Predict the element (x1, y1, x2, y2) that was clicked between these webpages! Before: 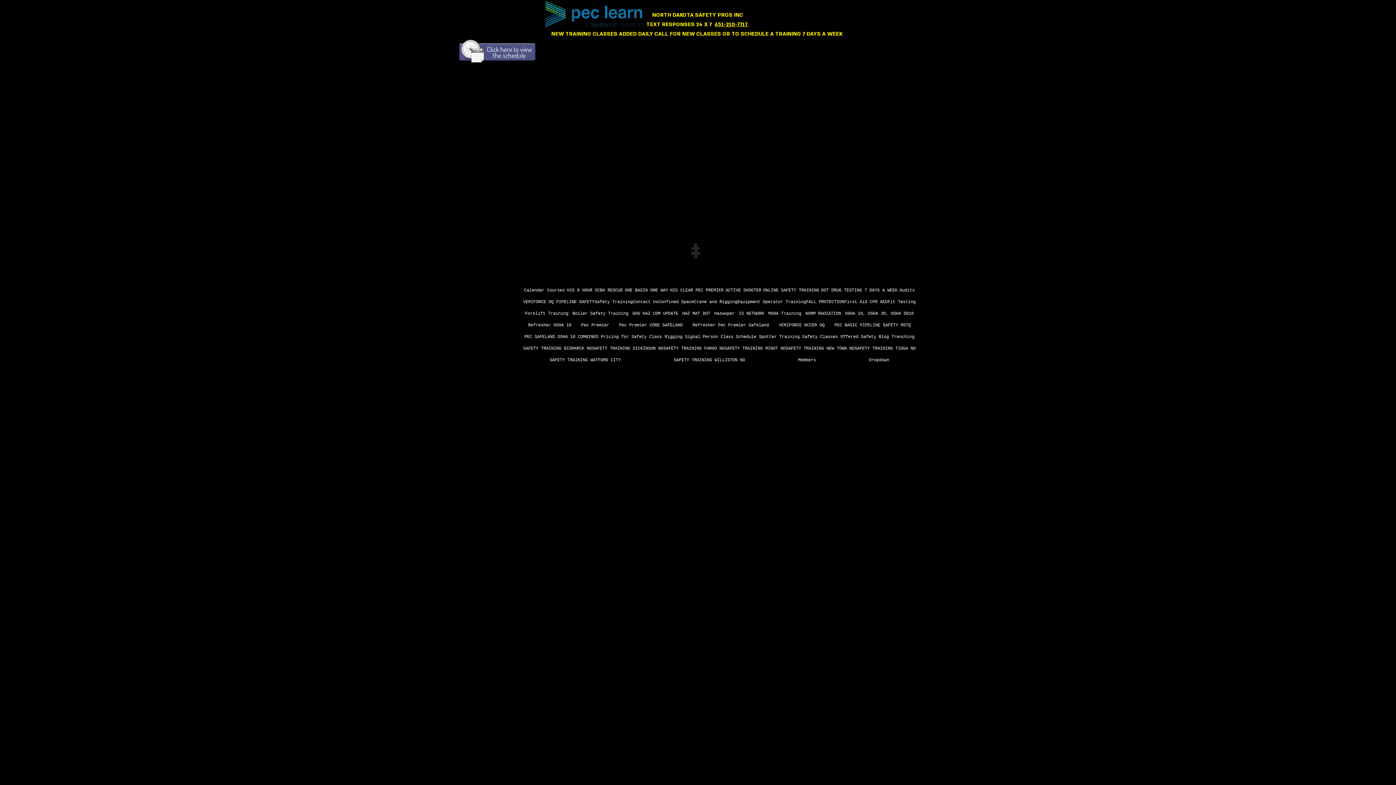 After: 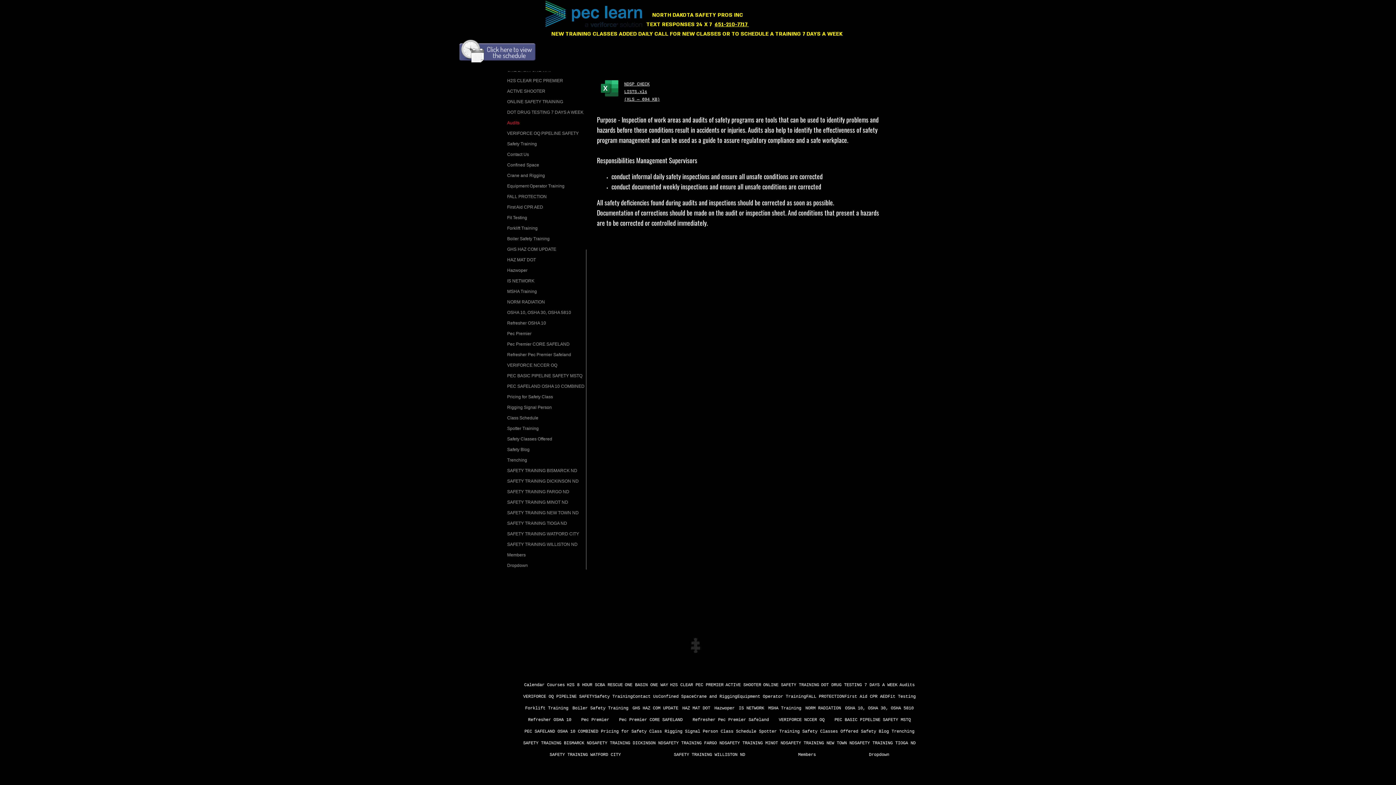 Action: bbox: (898, 284, 916, 296) label: Audits